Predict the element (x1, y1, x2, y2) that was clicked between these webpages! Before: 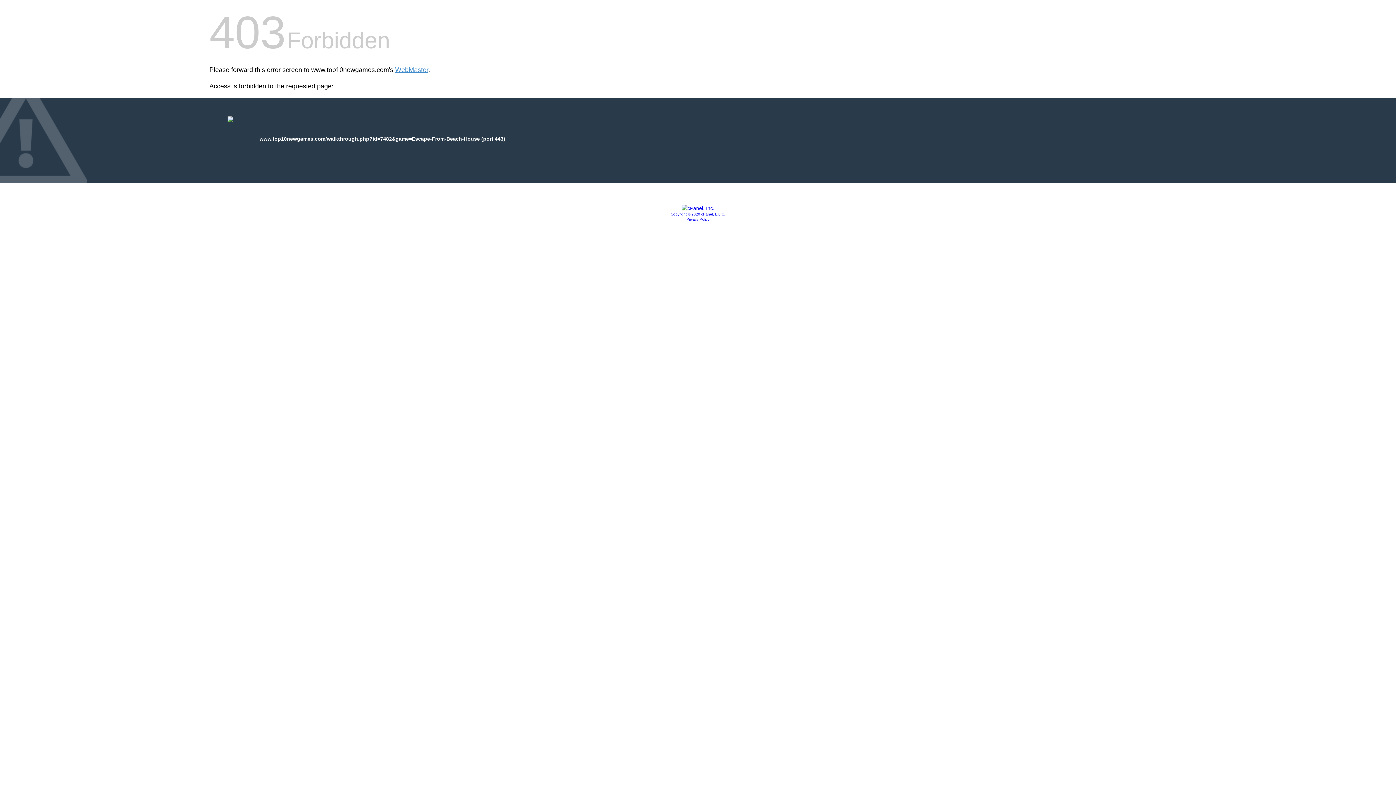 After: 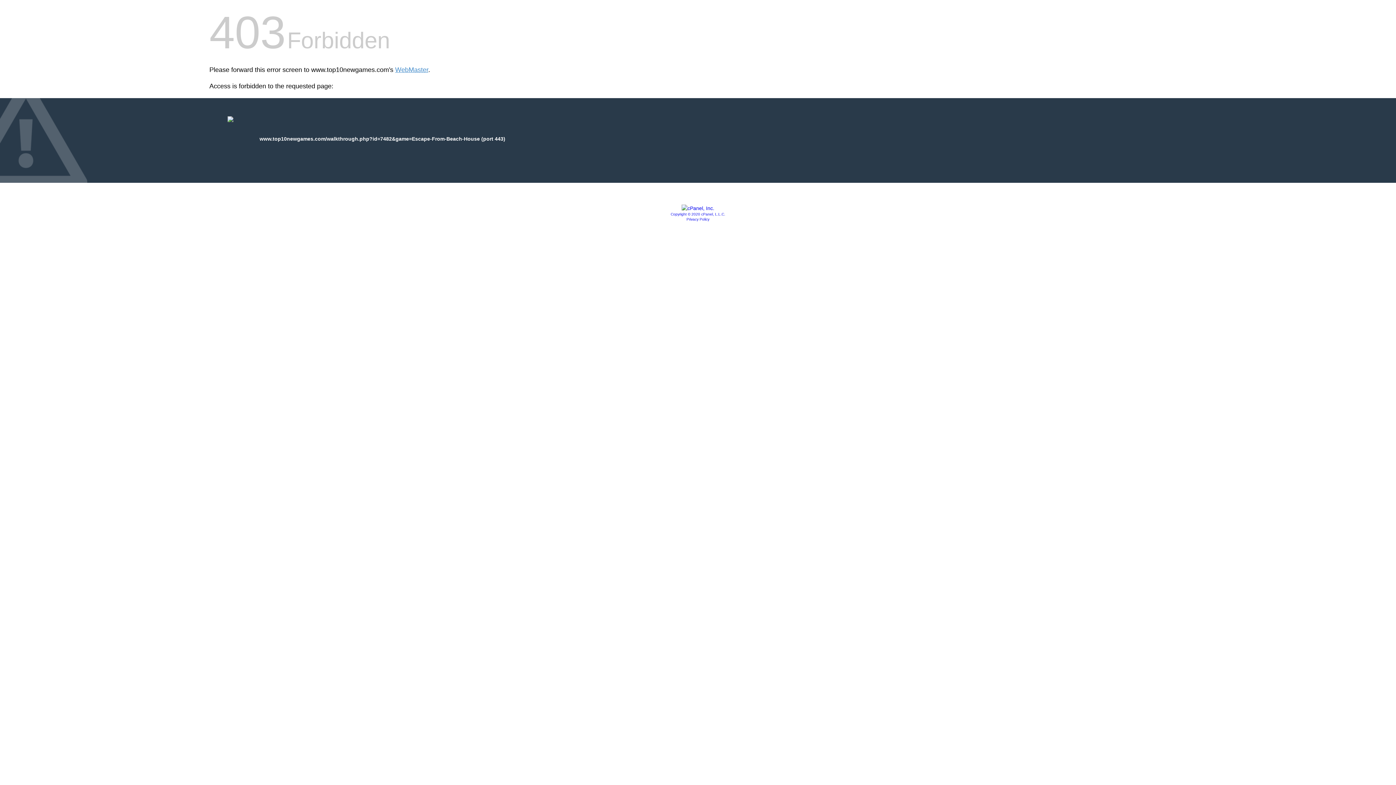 Action: bbox: (686, 217, 709, 221) label: Privacy Policy